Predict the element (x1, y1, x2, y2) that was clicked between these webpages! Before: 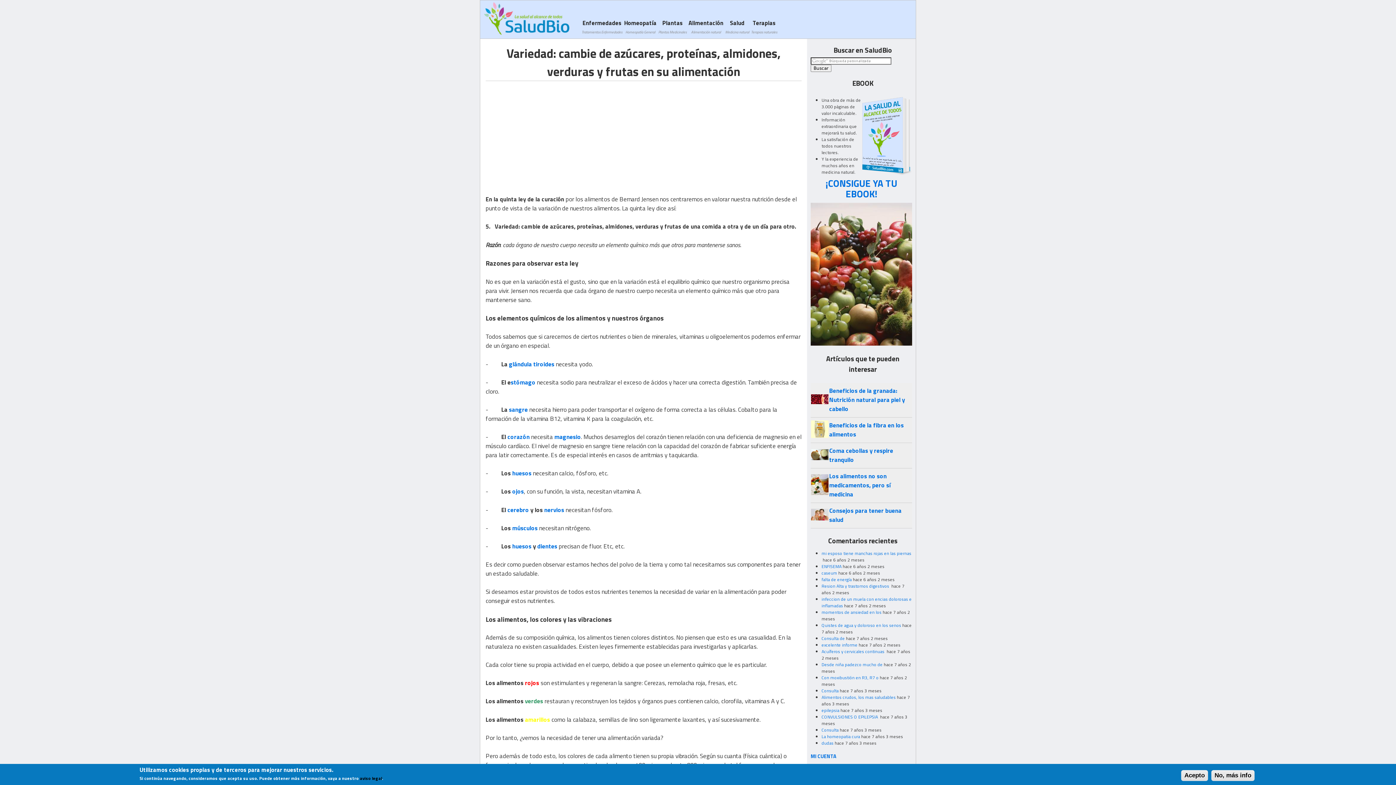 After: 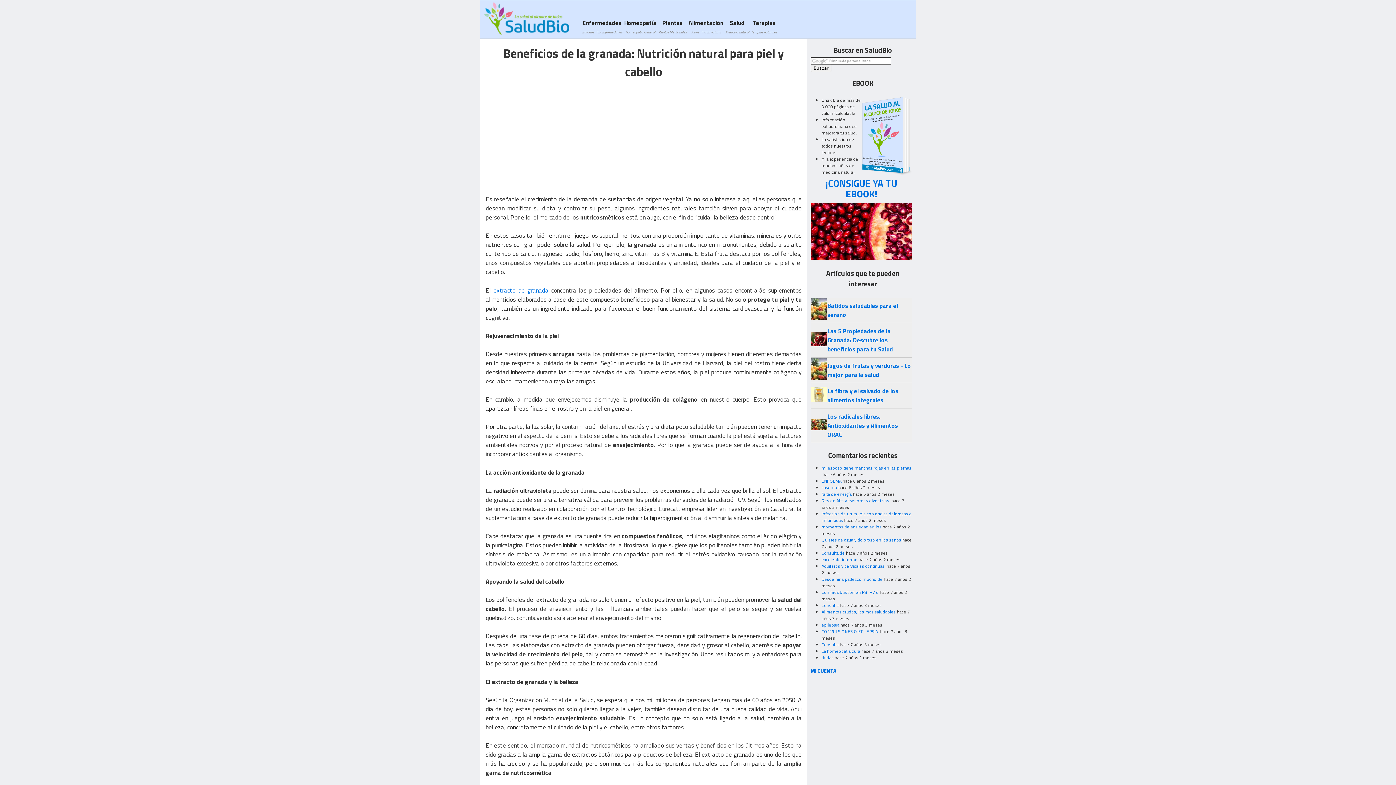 Action: bbox: (811, 399, 828, 406)